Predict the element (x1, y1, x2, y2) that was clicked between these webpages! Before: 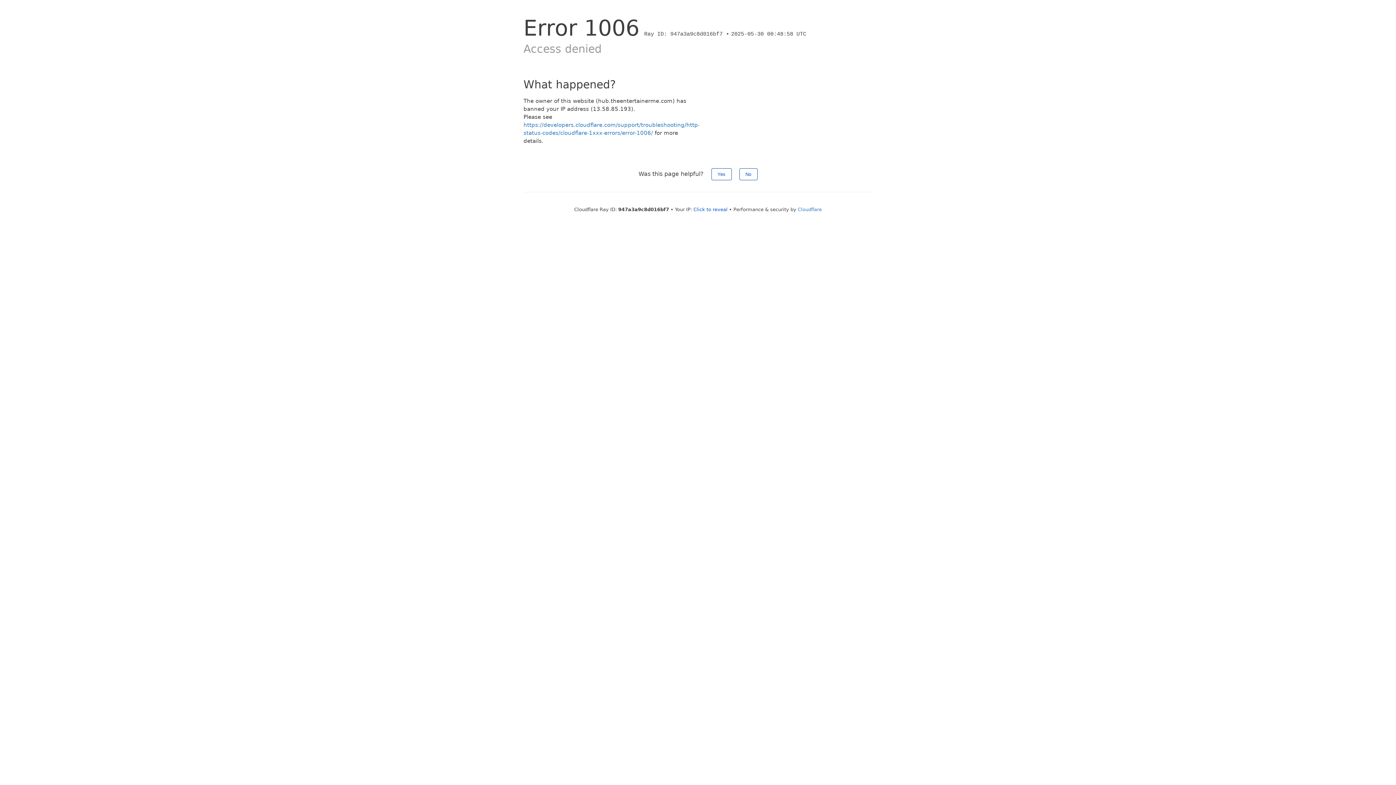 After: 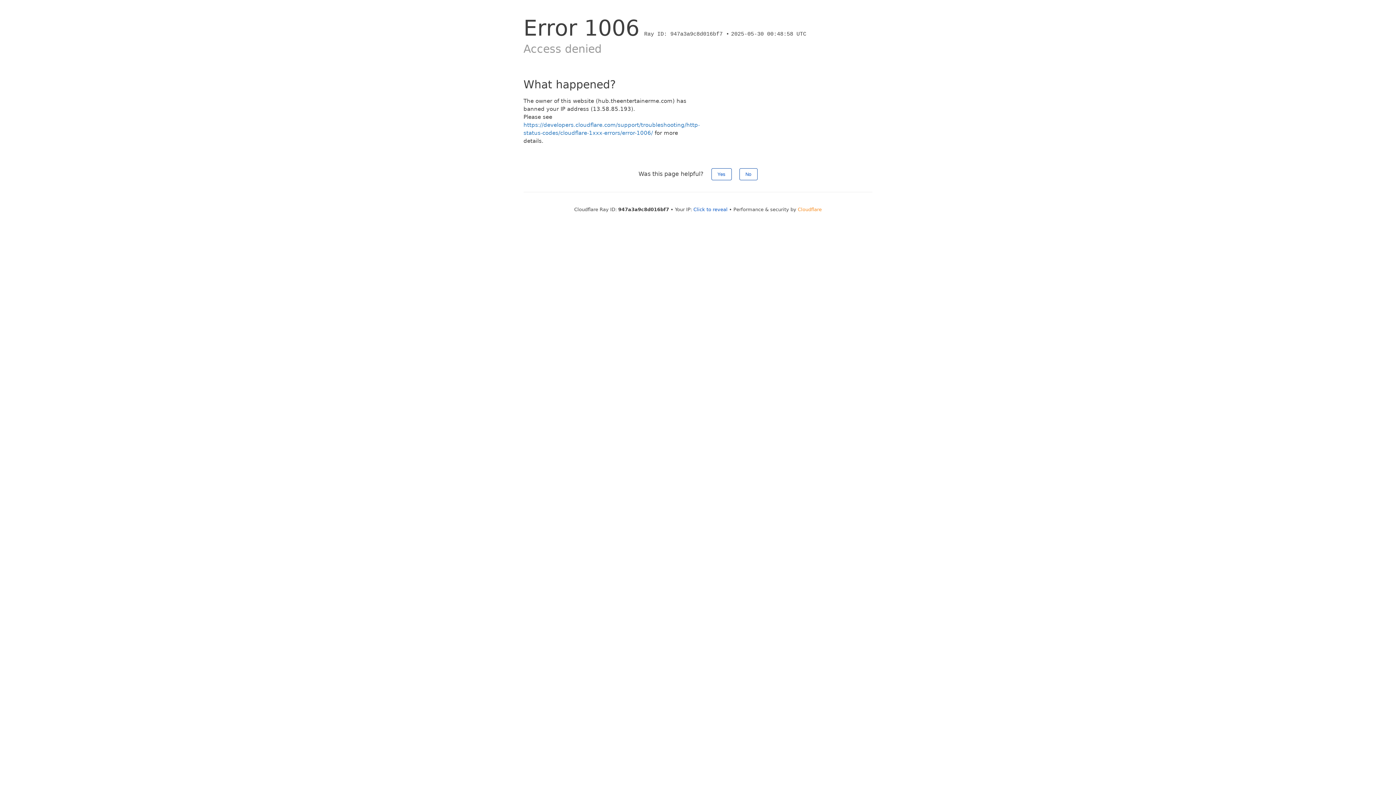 Action: bbox: (798, 206, 822, 212) label: Cloudflare